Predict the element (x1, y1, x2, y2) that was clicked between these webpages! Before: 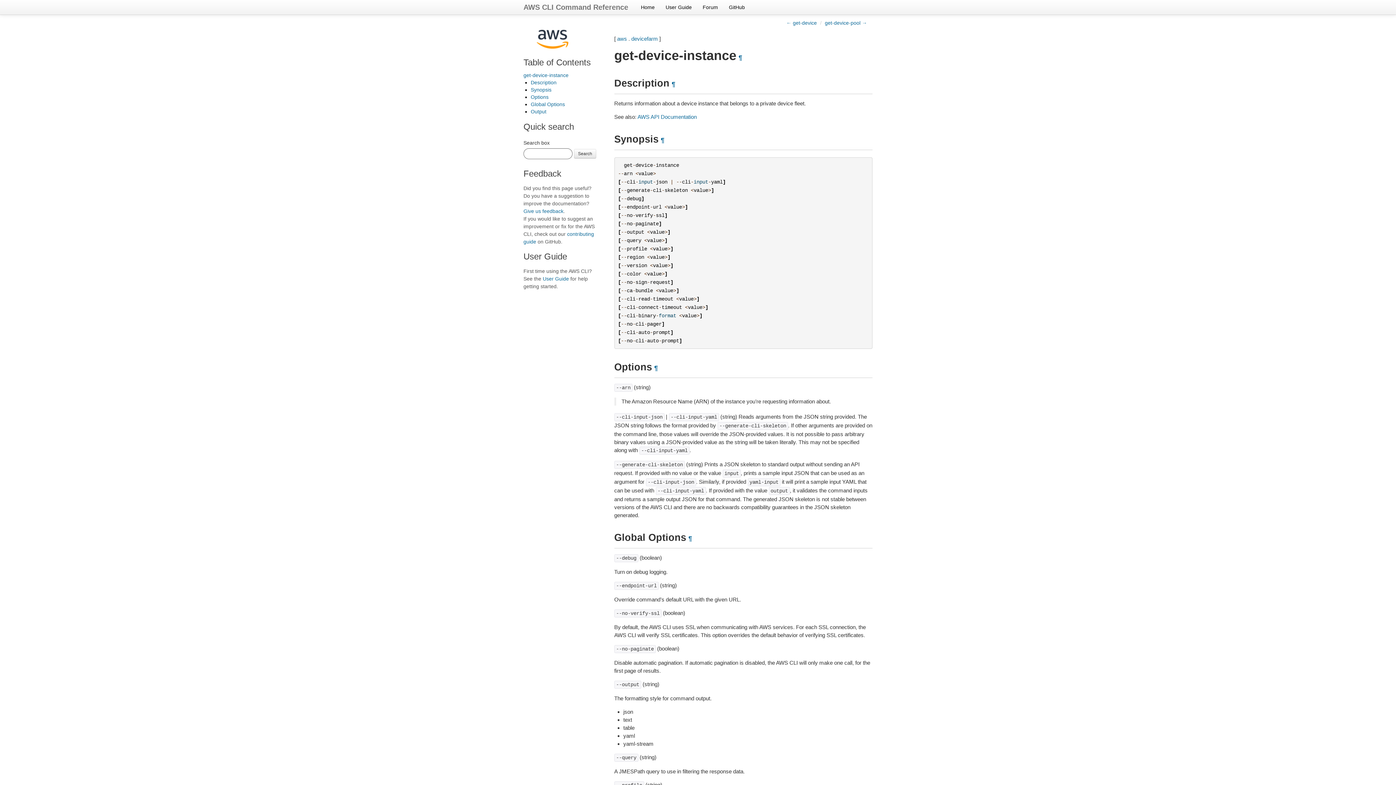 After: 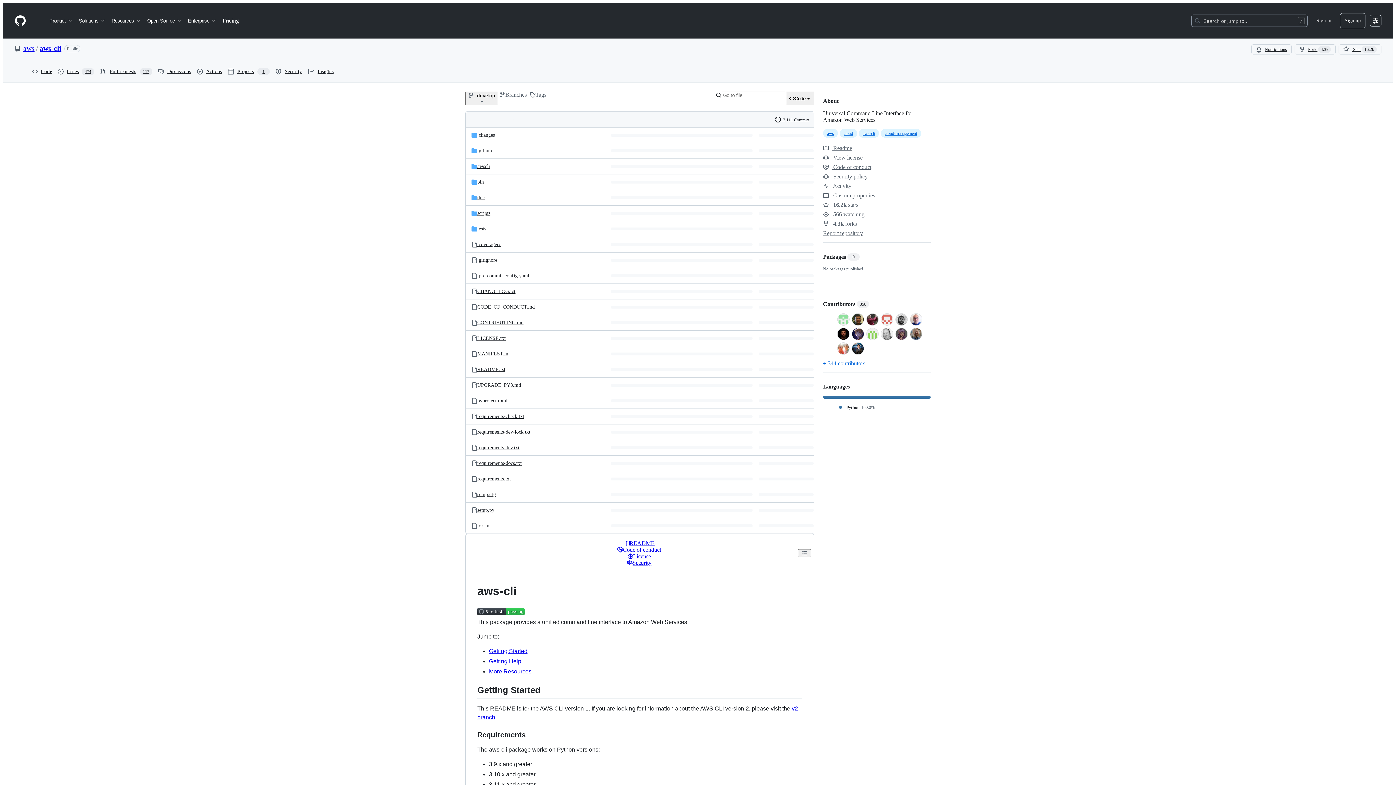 Action: label: GitHub bbox: (723, 0, 750, 14)